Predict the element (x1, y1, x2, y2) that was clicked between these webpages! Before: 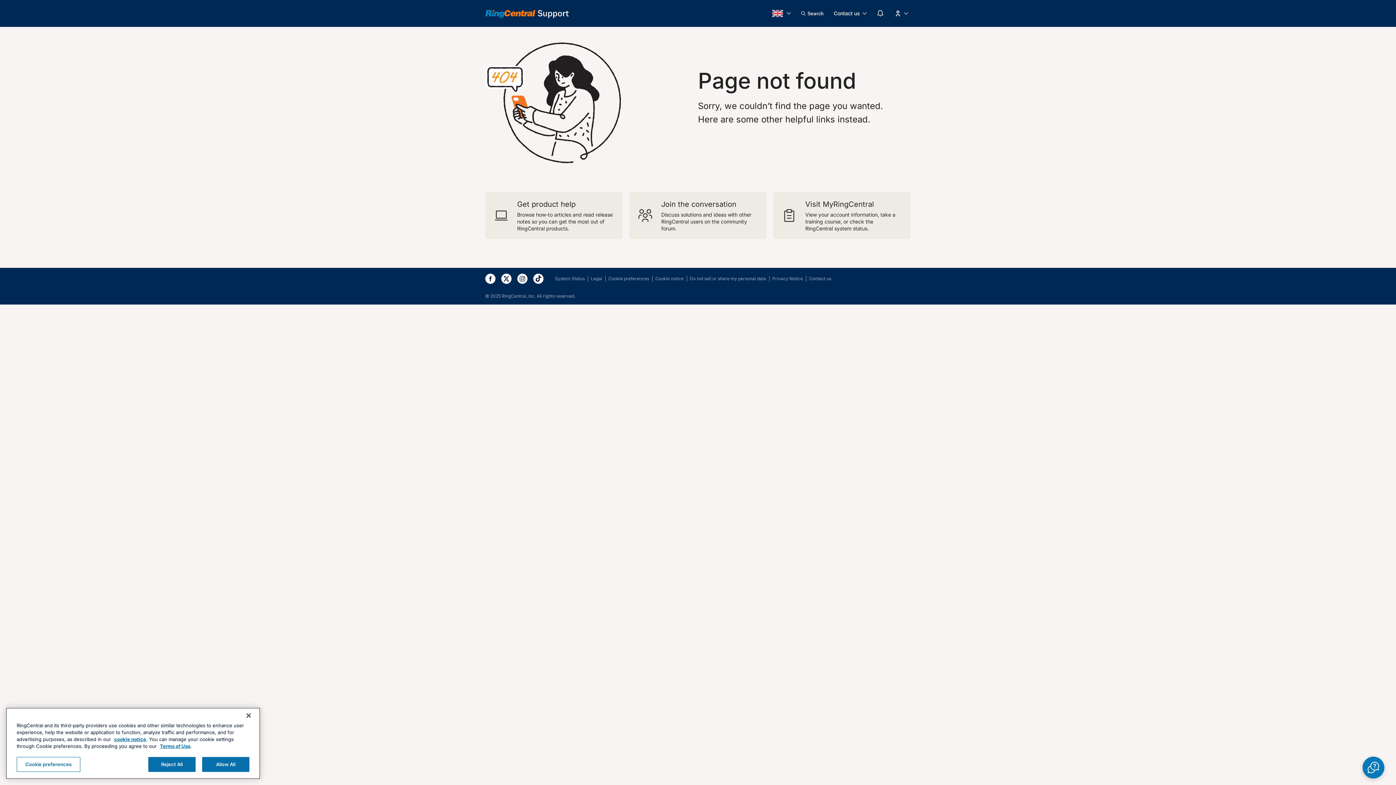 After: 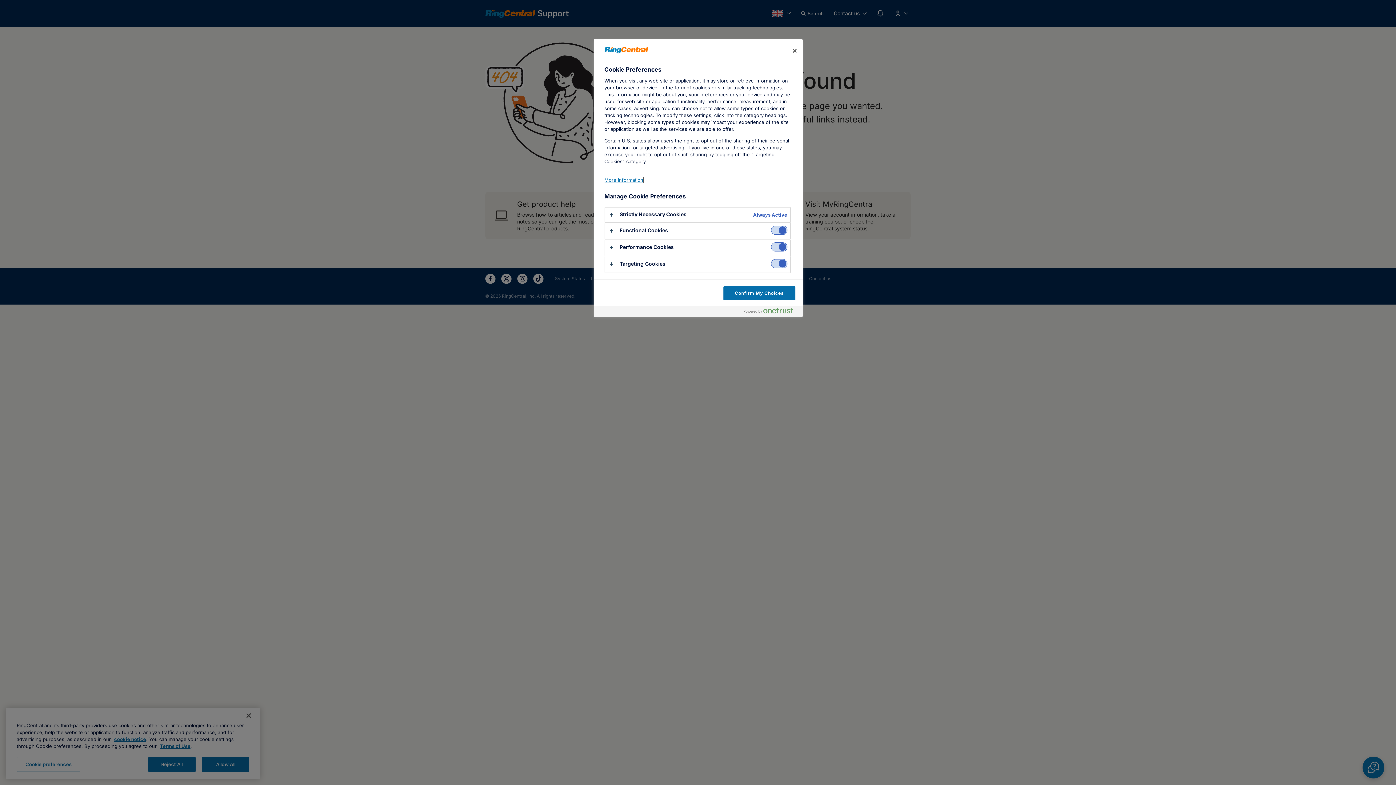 Action: label: Do not sell or share my personal data bbox: (690, 275, 766, 281)